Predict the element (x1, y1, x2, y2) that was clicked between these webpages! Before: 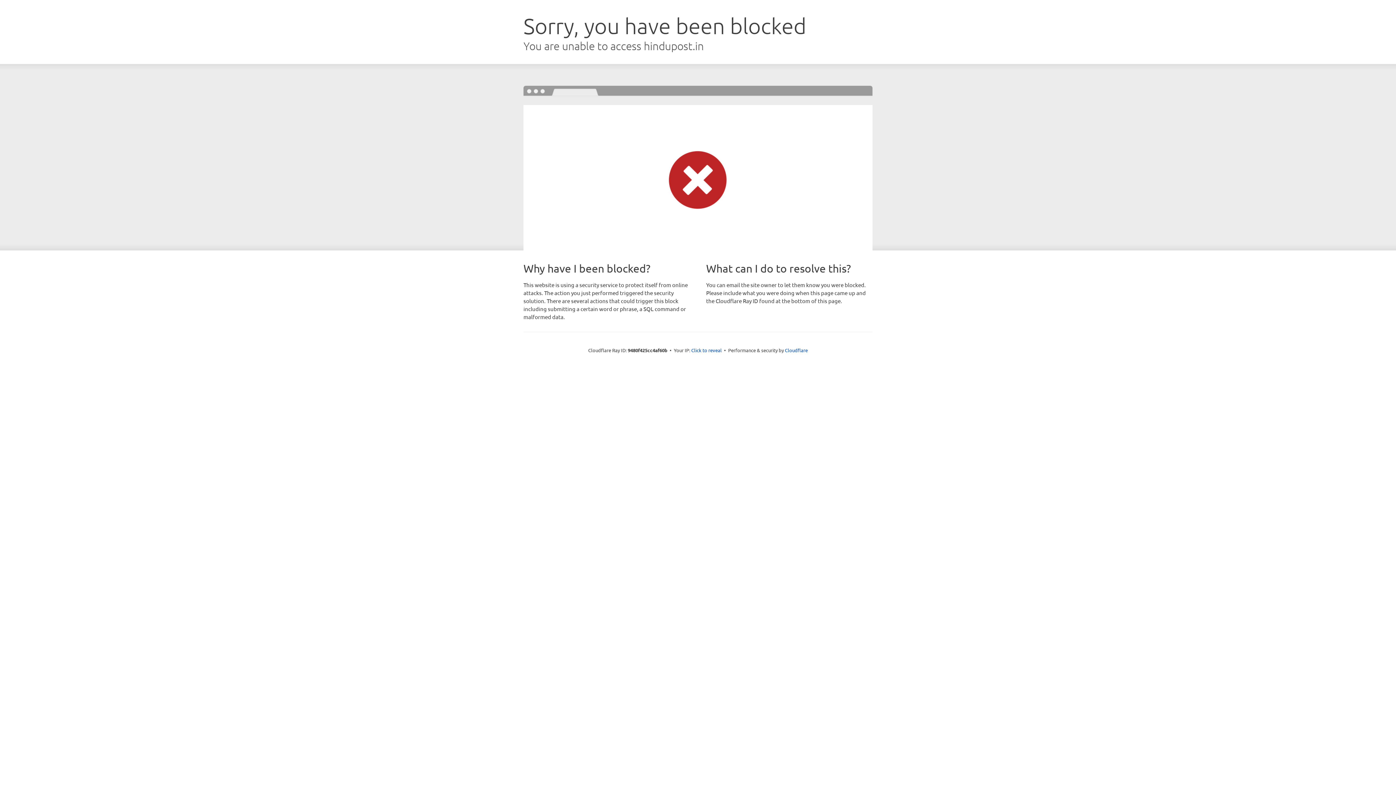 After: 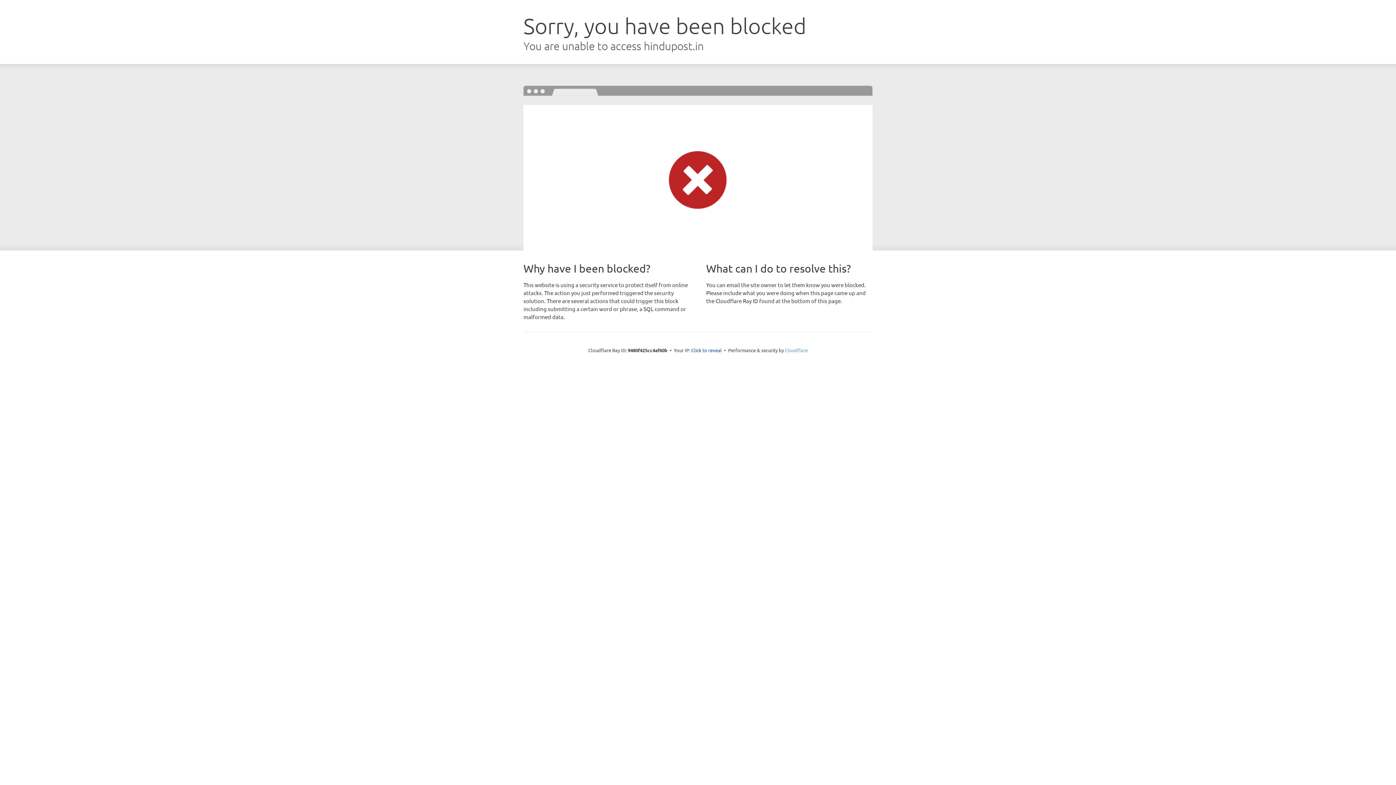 Action: label: Cloudflare bbox: (785, 347, 808, 353)